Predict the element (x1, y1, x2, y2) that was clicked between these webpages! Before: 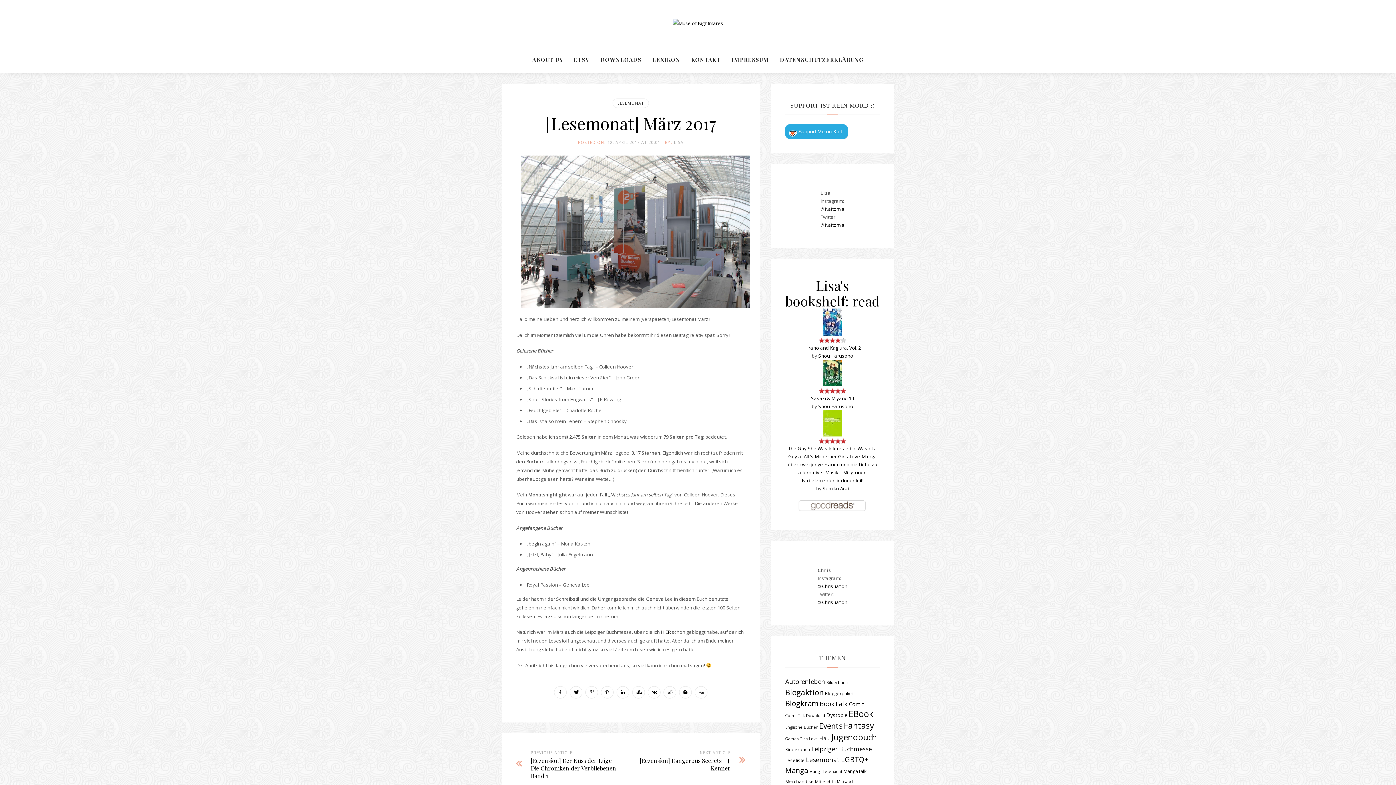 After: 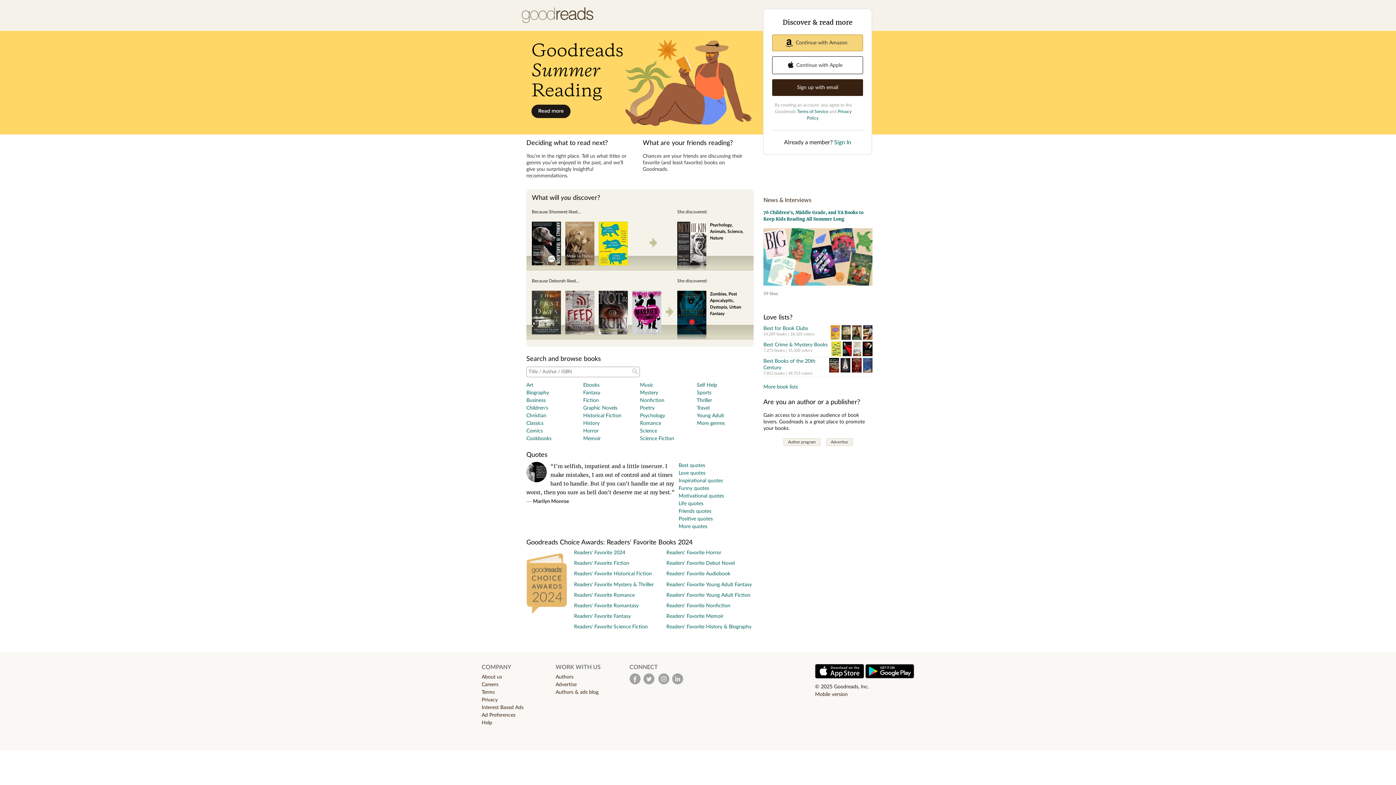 Action: bbox: (798, 502, 867, 509)